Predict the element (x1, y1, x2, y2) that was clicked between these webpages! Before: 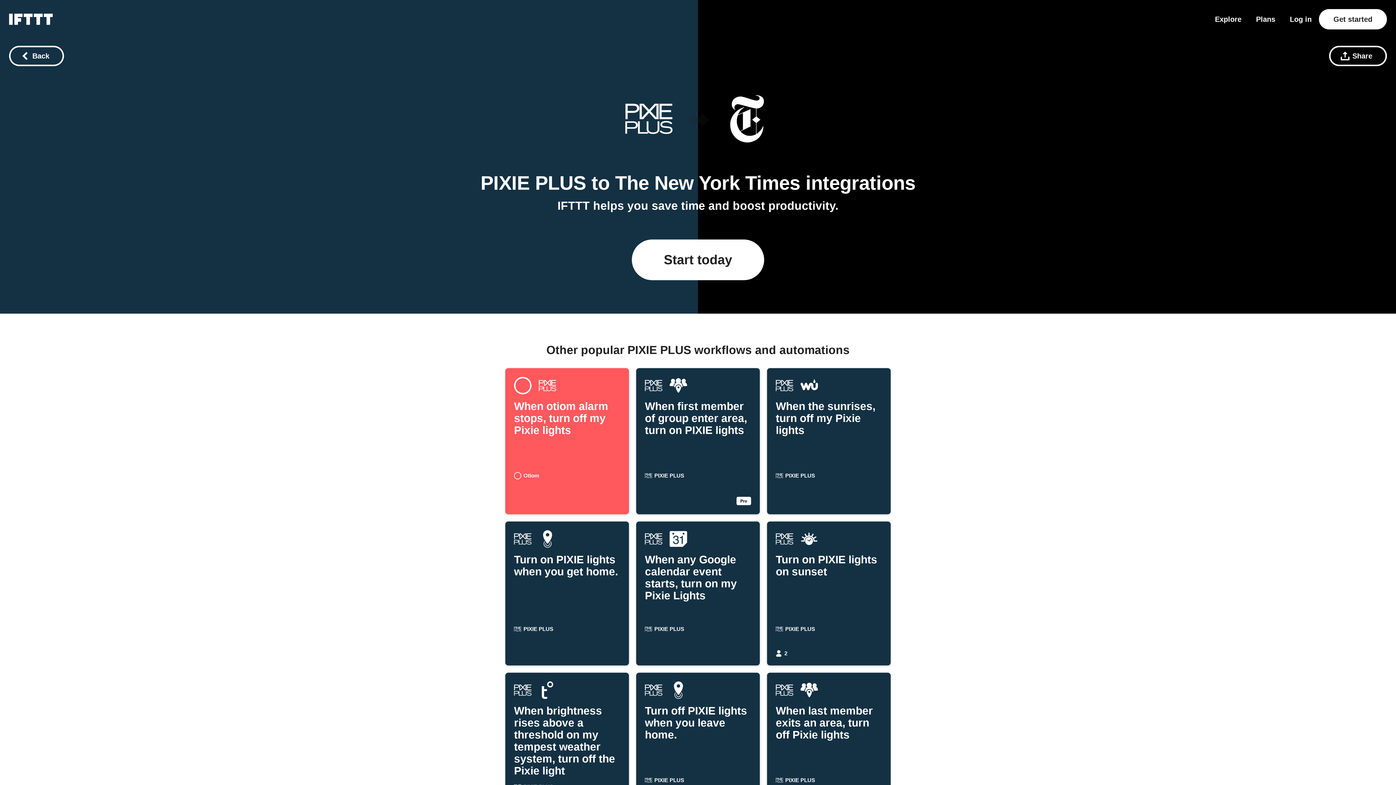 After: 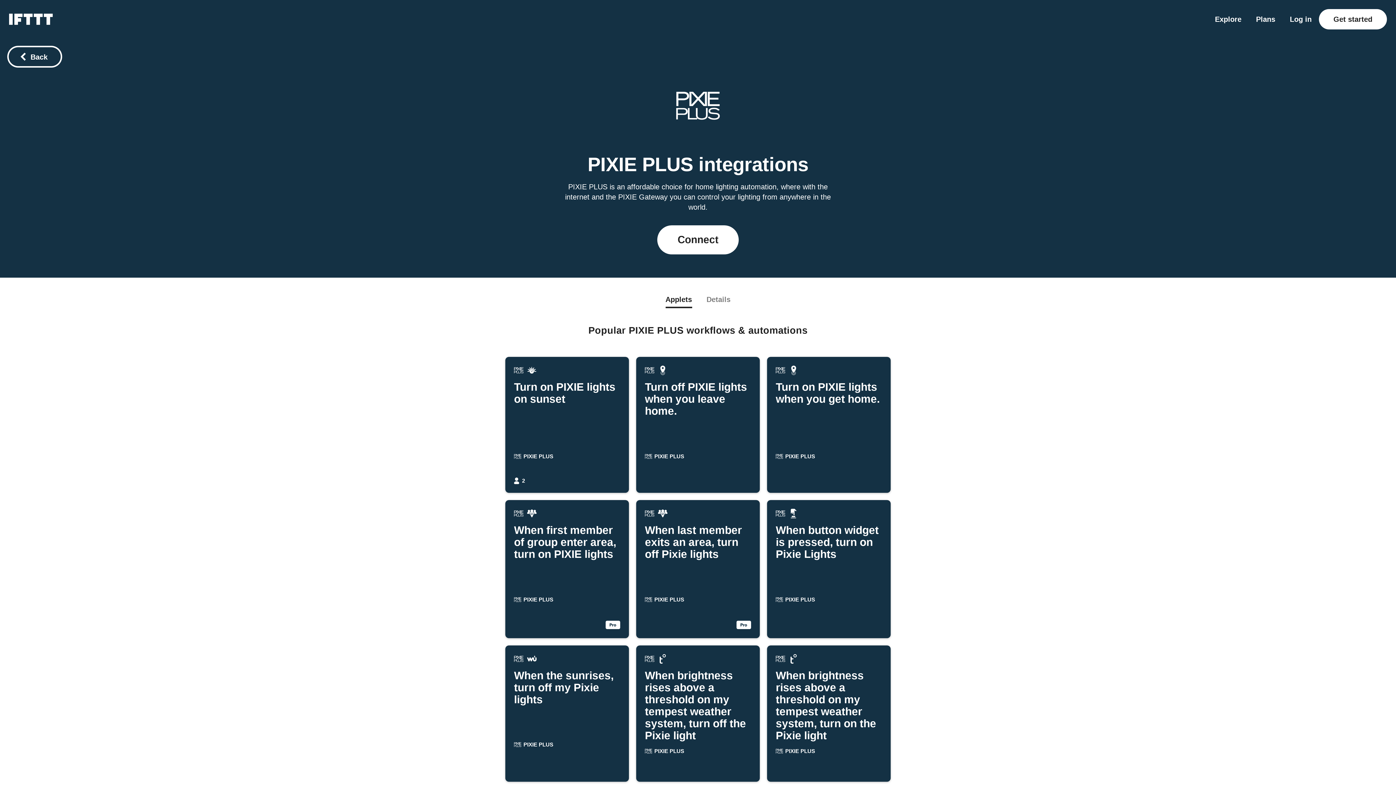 Action: label: PIXIE PLUS bbox: (480, 172, 586, 193)